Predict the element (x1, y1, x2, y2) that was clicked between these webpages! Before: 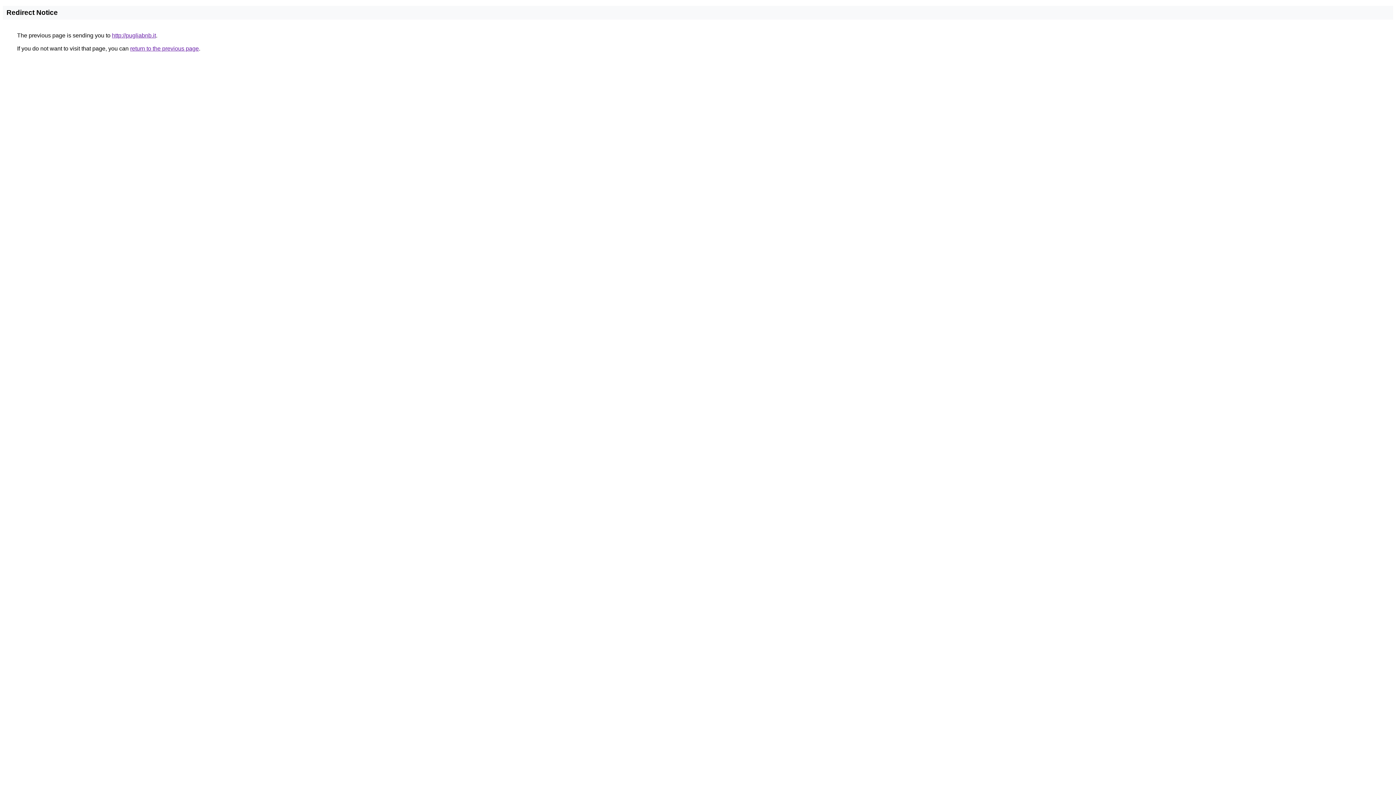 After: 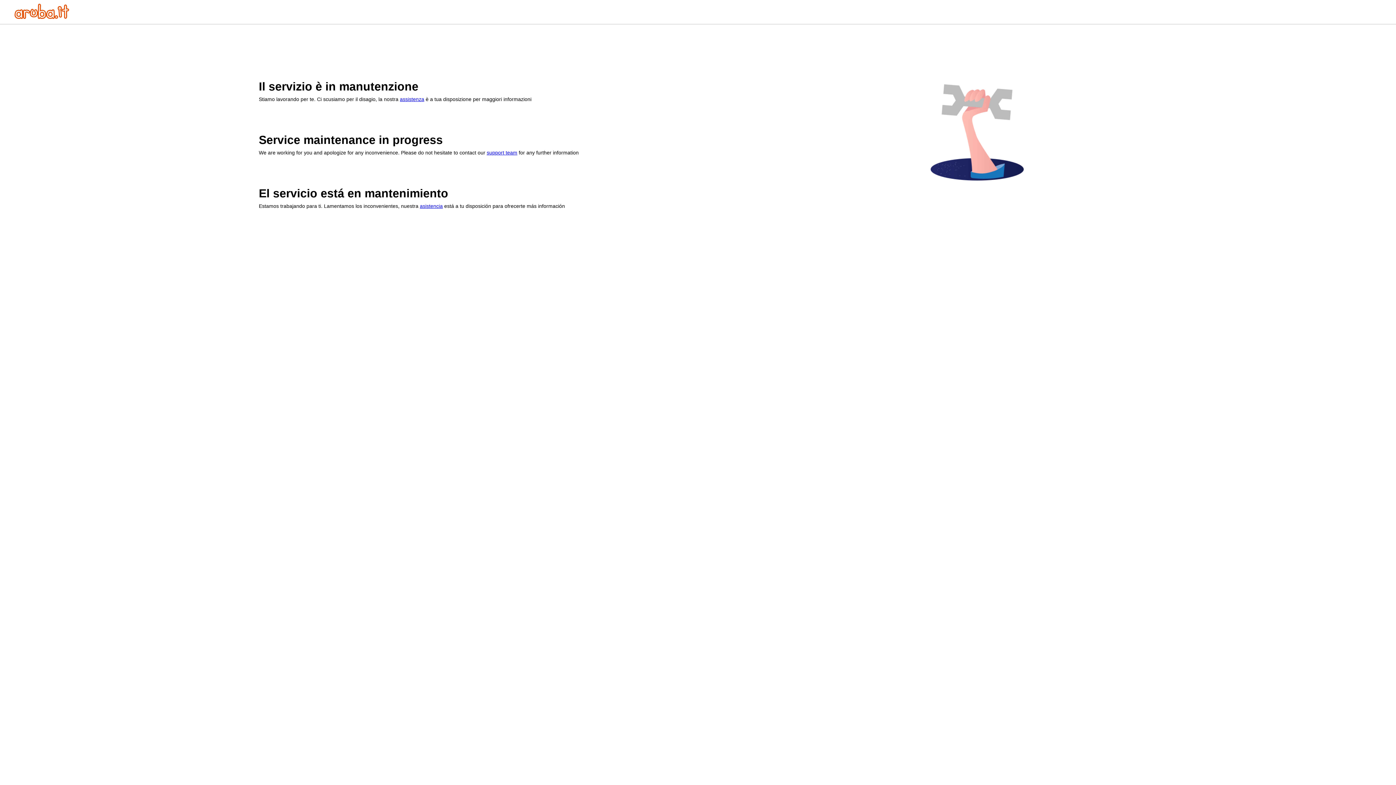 Action: bbox: (112, 32, 156, 38) label: http://pugliabnb.it